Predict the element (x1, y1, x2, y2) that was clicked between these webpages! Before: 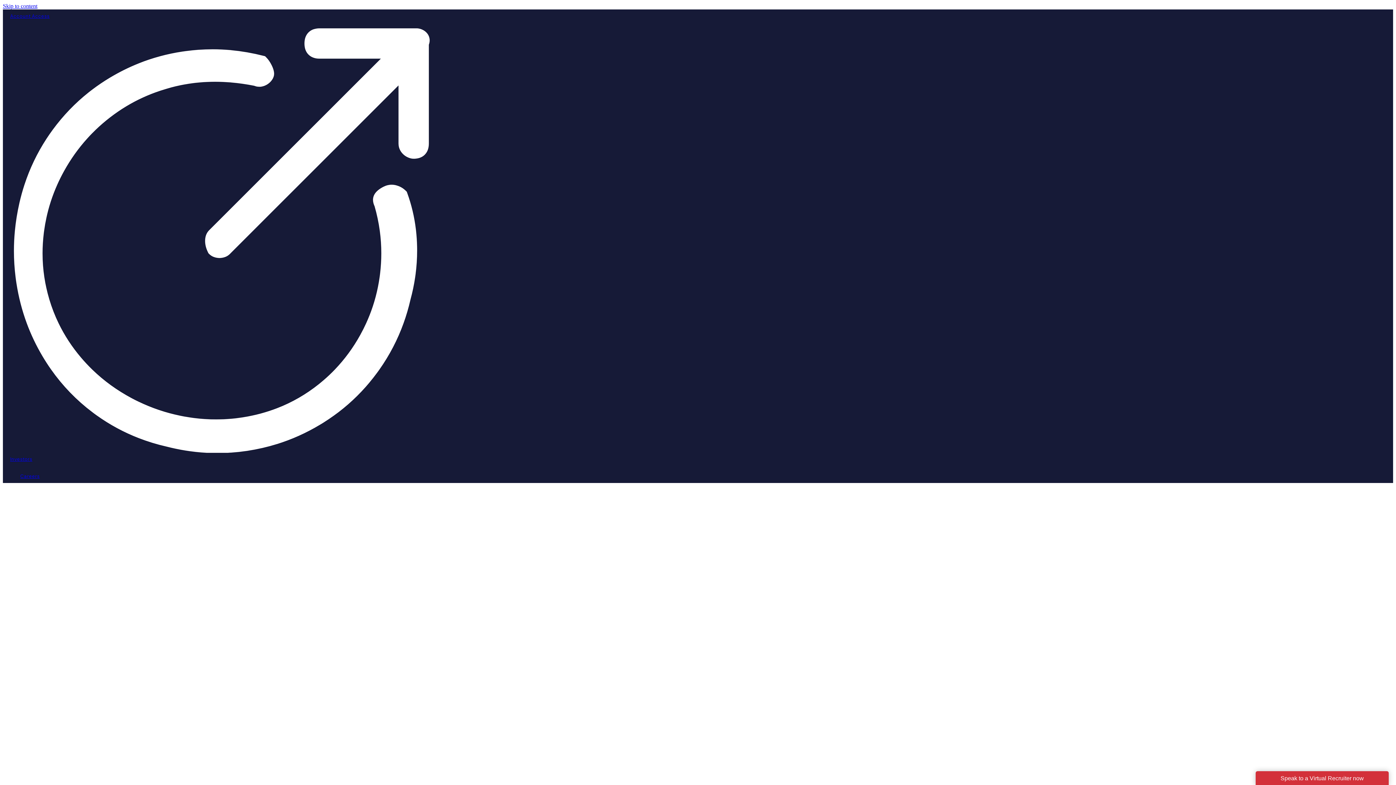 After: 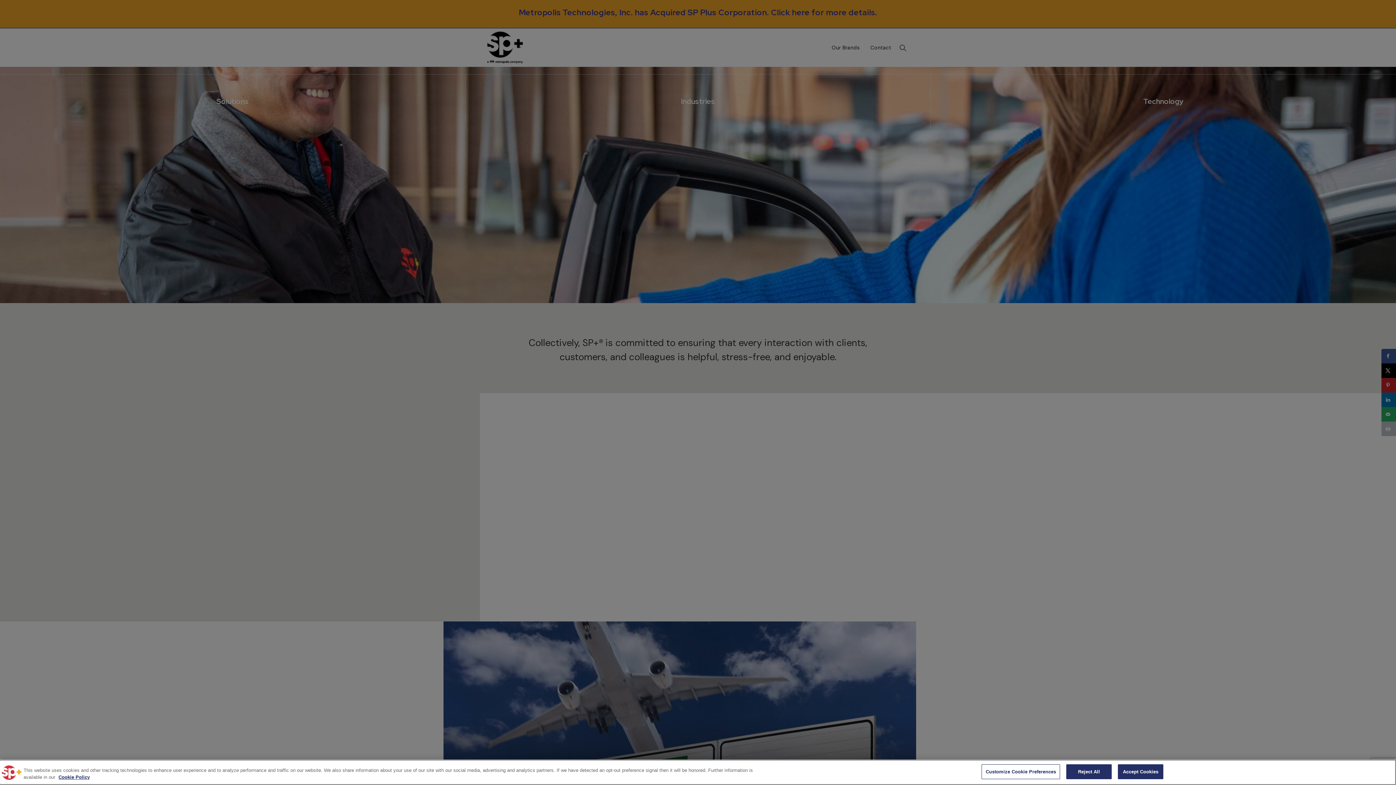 Action: bbox: (10, 13, 49, 19) label: Account Access